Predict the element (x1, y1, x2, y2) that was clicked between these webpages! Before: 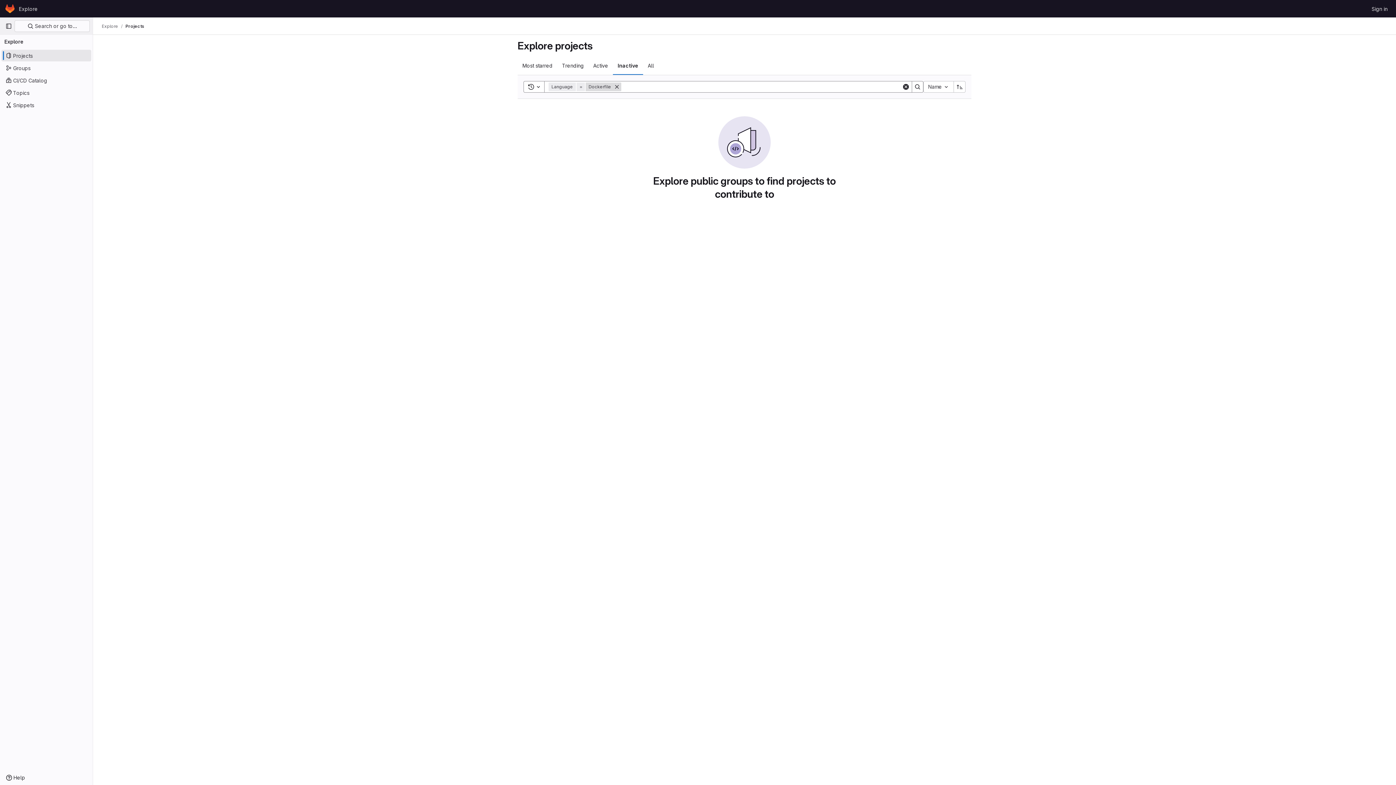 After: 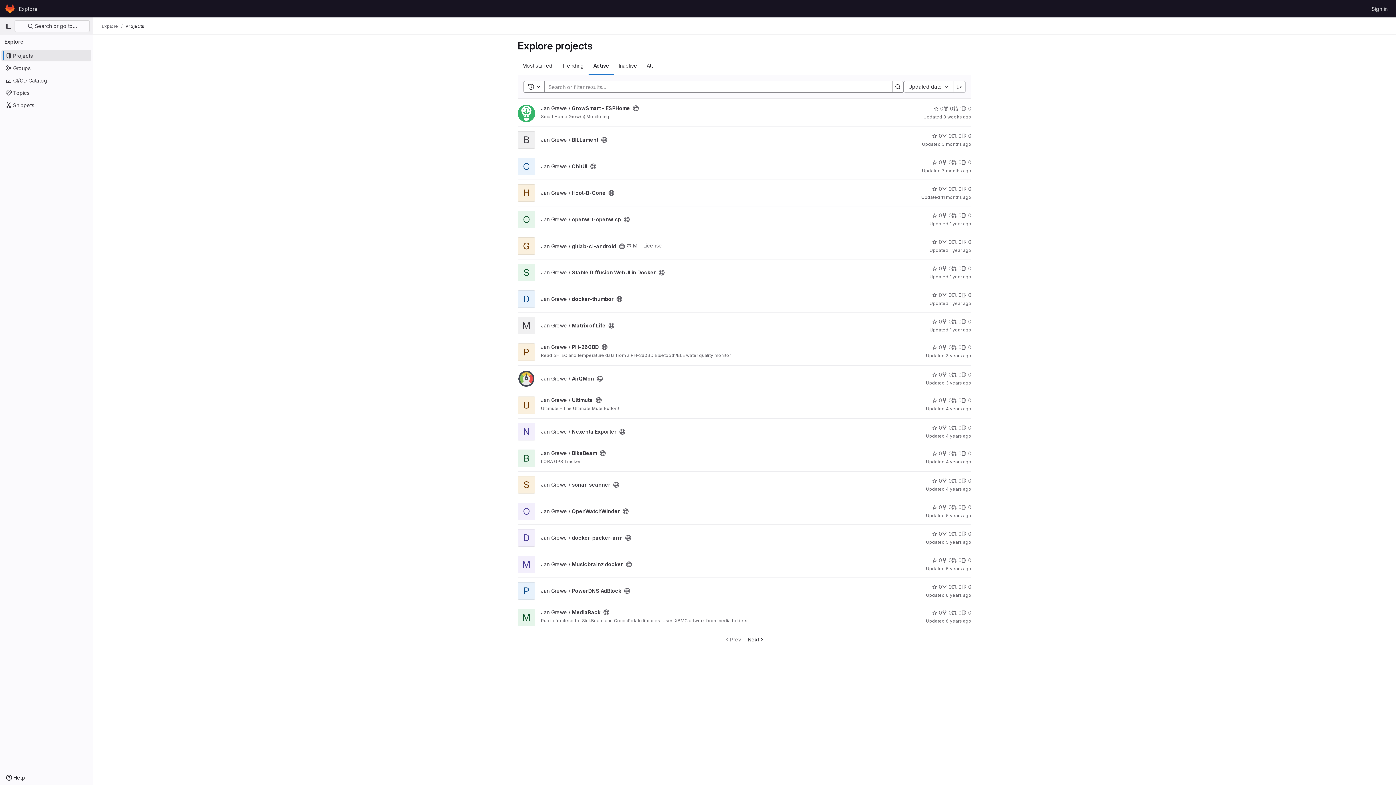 Action: label: Active bbox: (588, 56, 613, 74)